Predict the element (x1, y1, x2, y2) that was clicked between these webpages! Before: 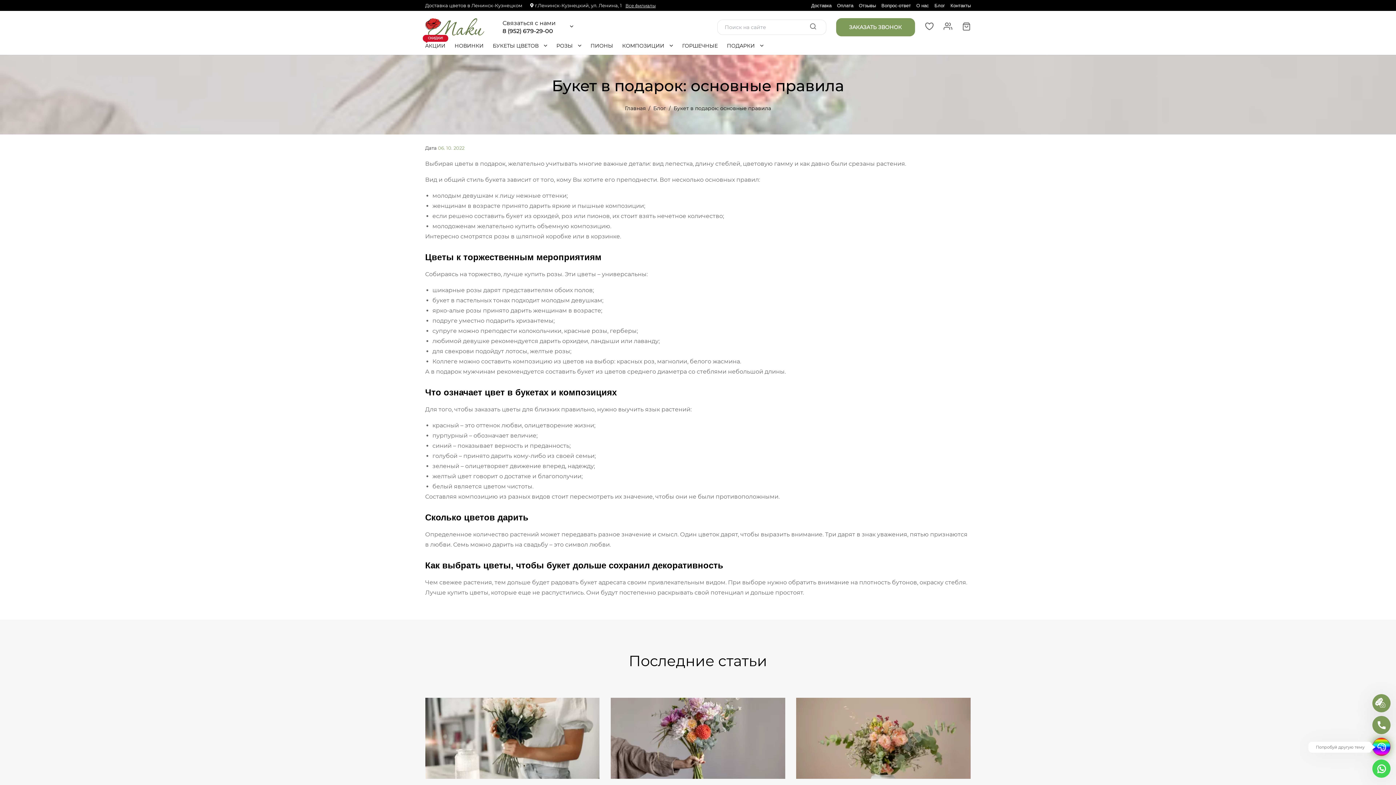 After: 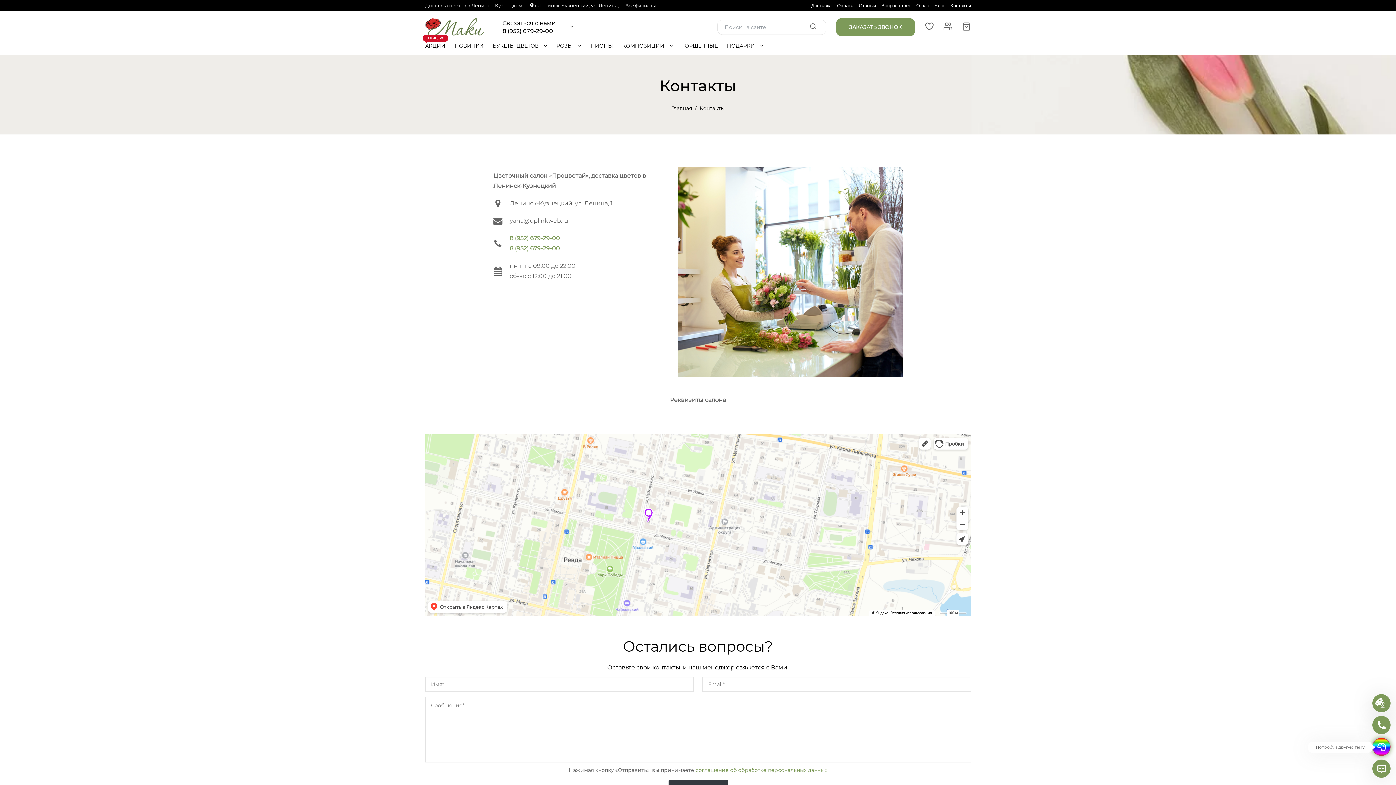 Action: label: Все филиалы bbox: (625, 1, 655, 9)